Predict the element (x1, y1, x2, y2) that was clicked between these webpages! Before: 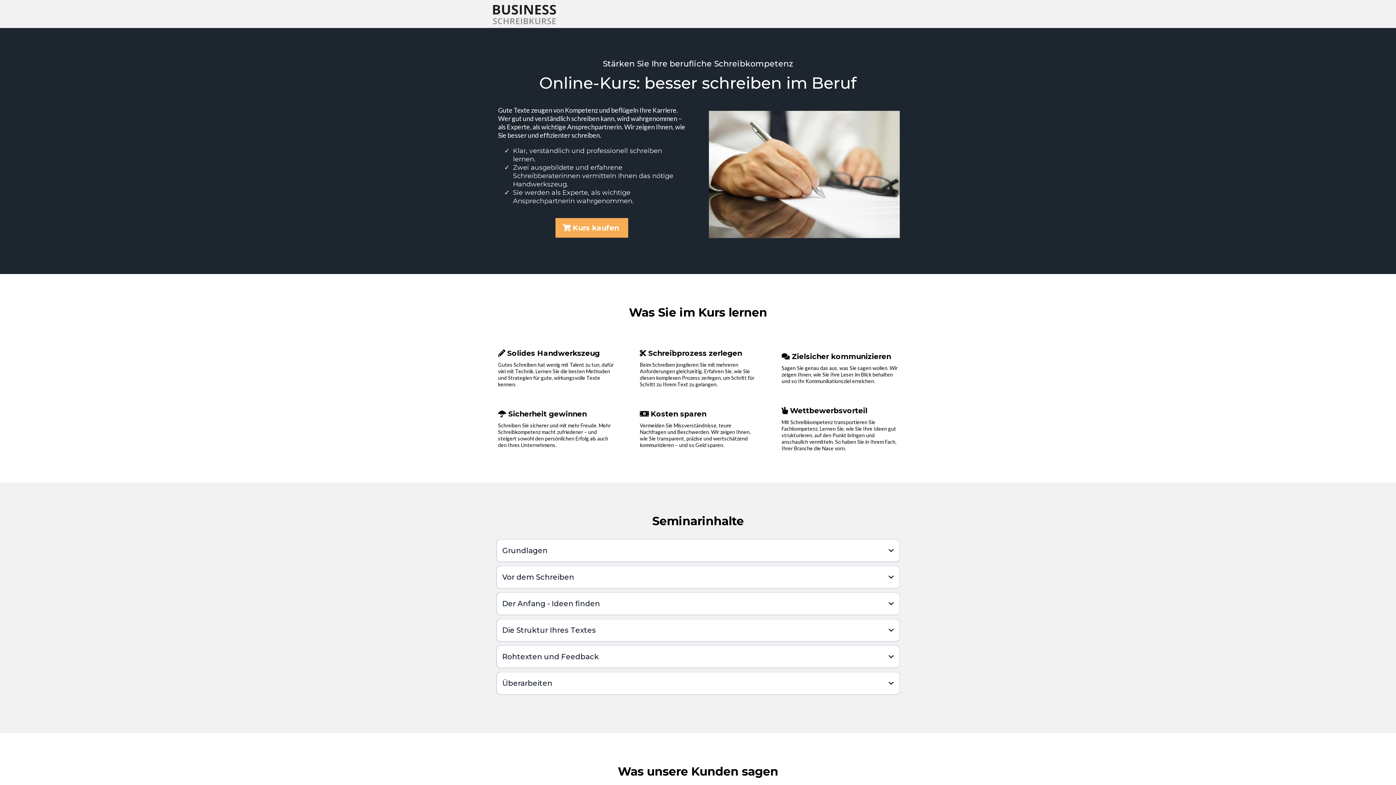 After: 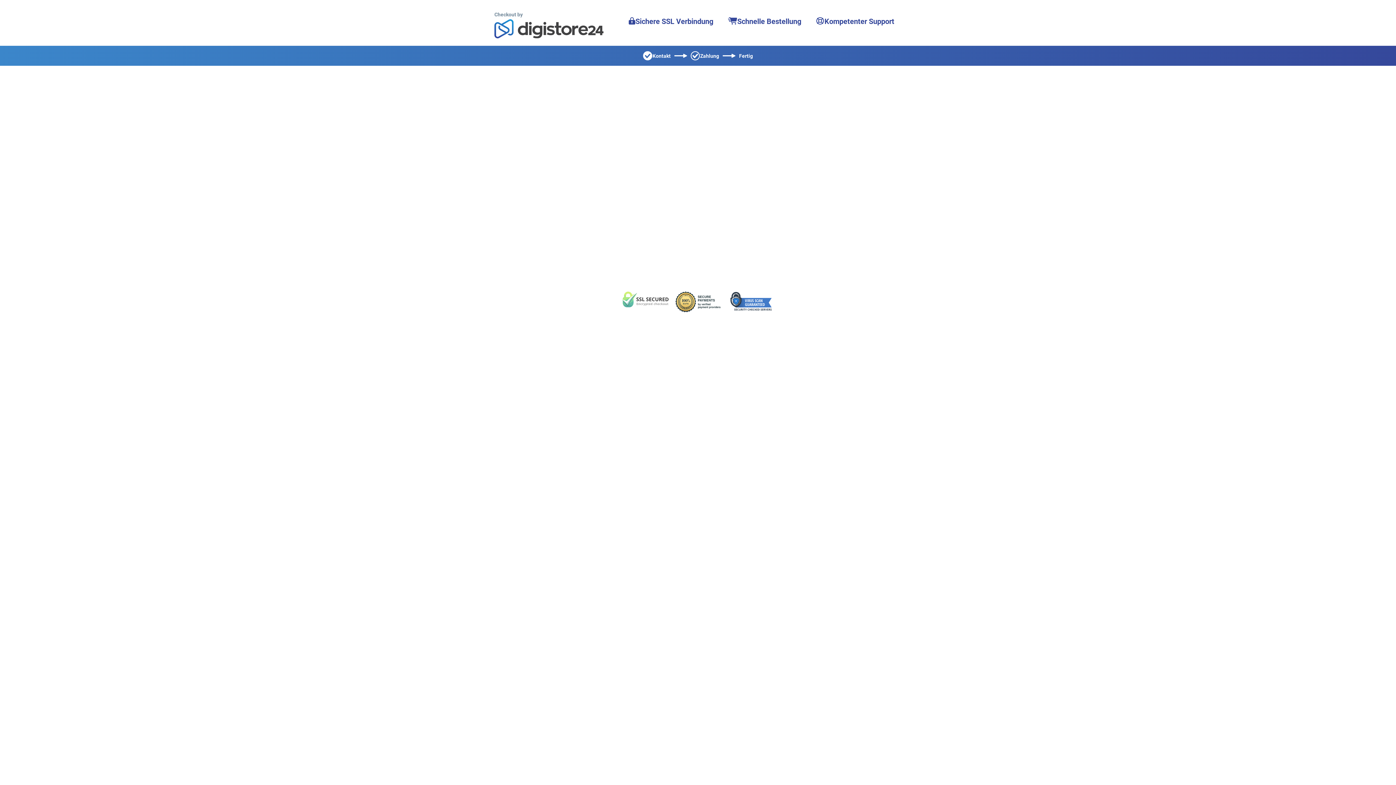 Action: label: Kurs kaufen  bbox: (555, 218, 628, 237)